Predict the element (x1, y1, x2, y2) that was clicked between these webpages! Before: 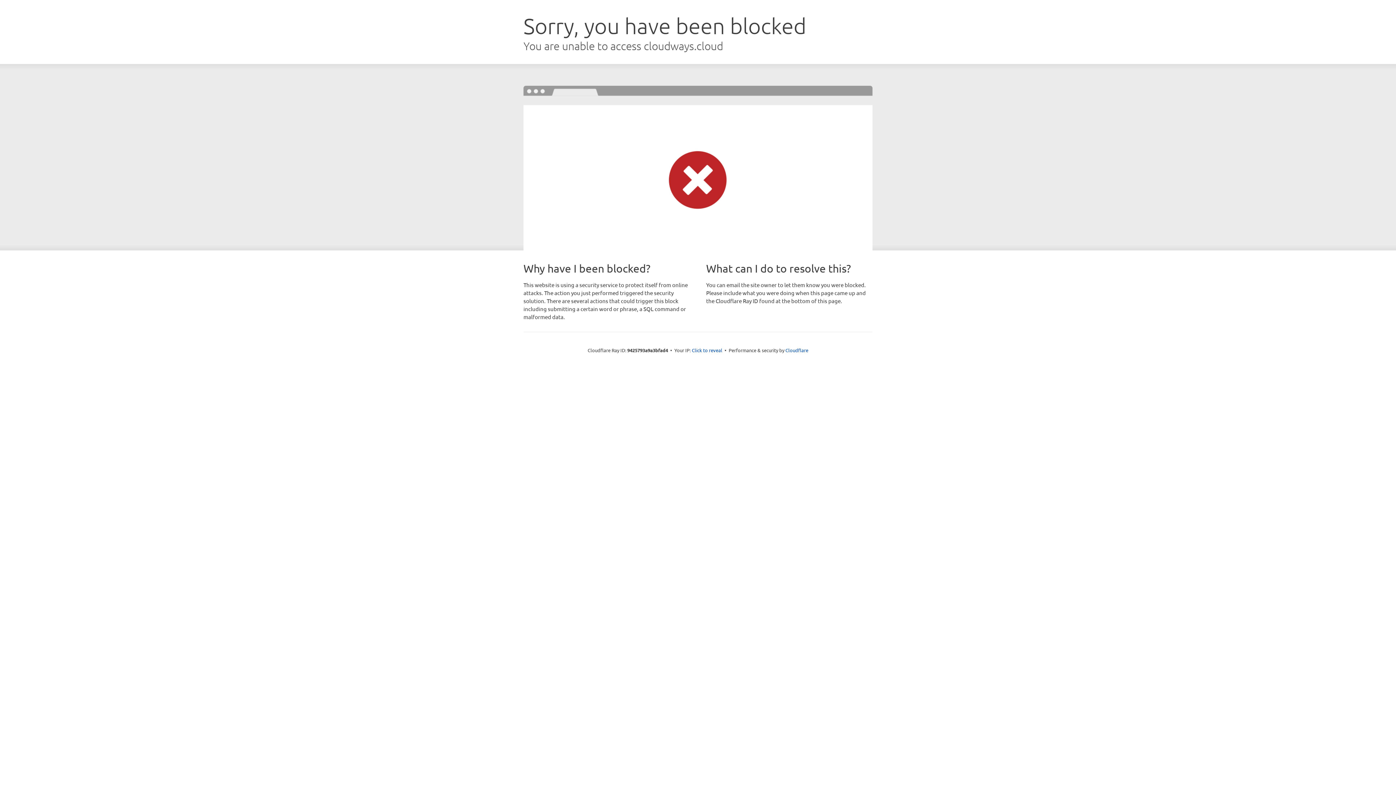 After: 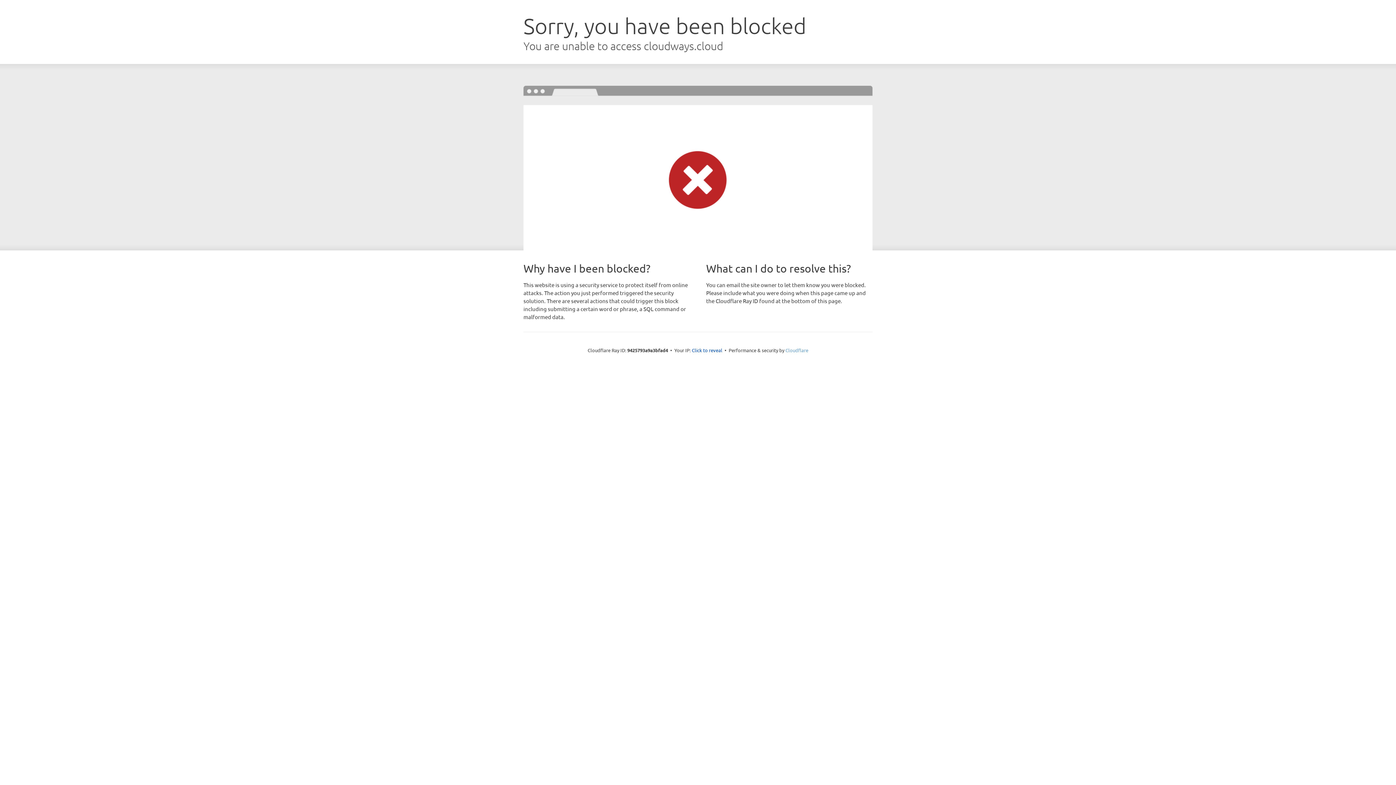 Action: label: Cloudflare bbox: (785, 347, 808, 353)